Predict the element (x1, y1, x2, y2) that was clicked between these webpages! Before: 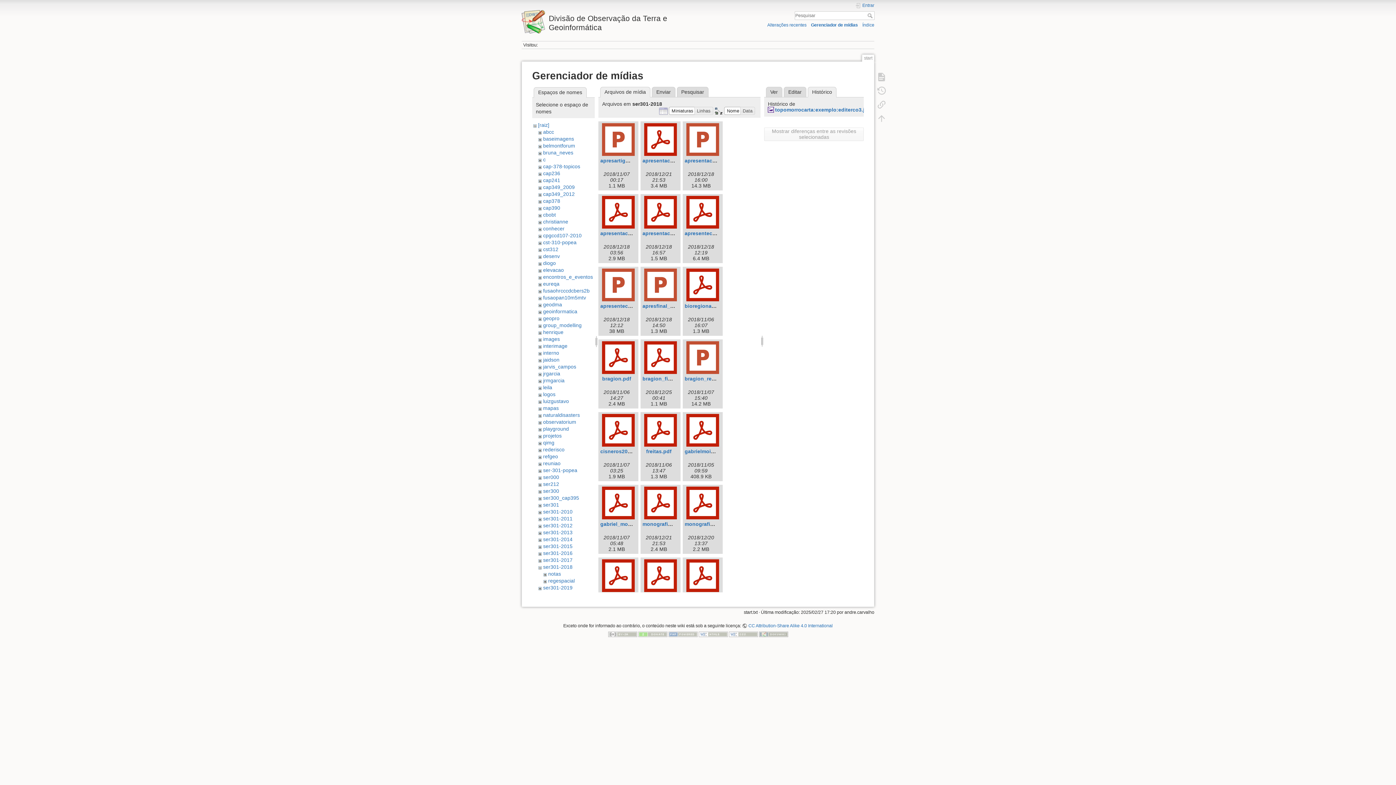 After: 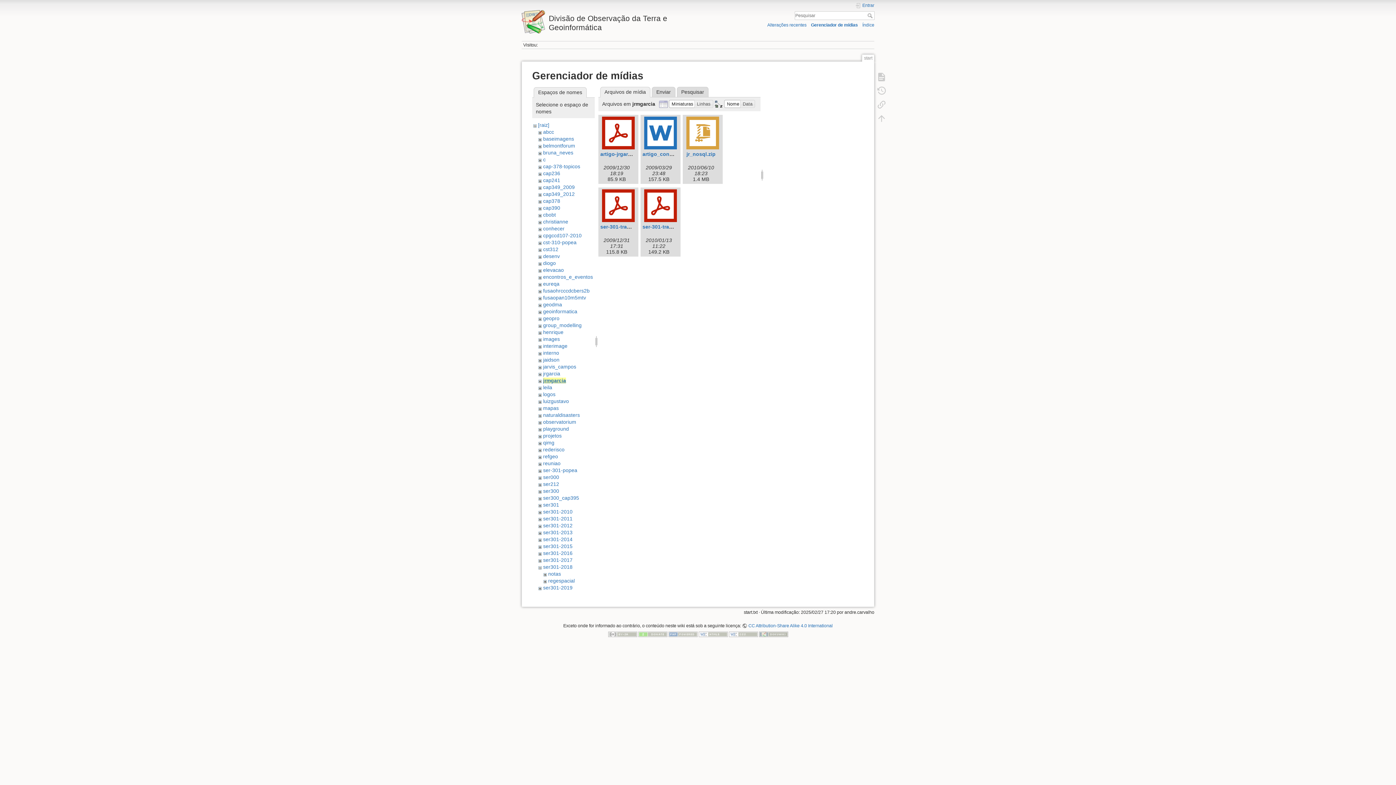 Action: label: jrmgarcia bbox: (543, 377, 564, 383)